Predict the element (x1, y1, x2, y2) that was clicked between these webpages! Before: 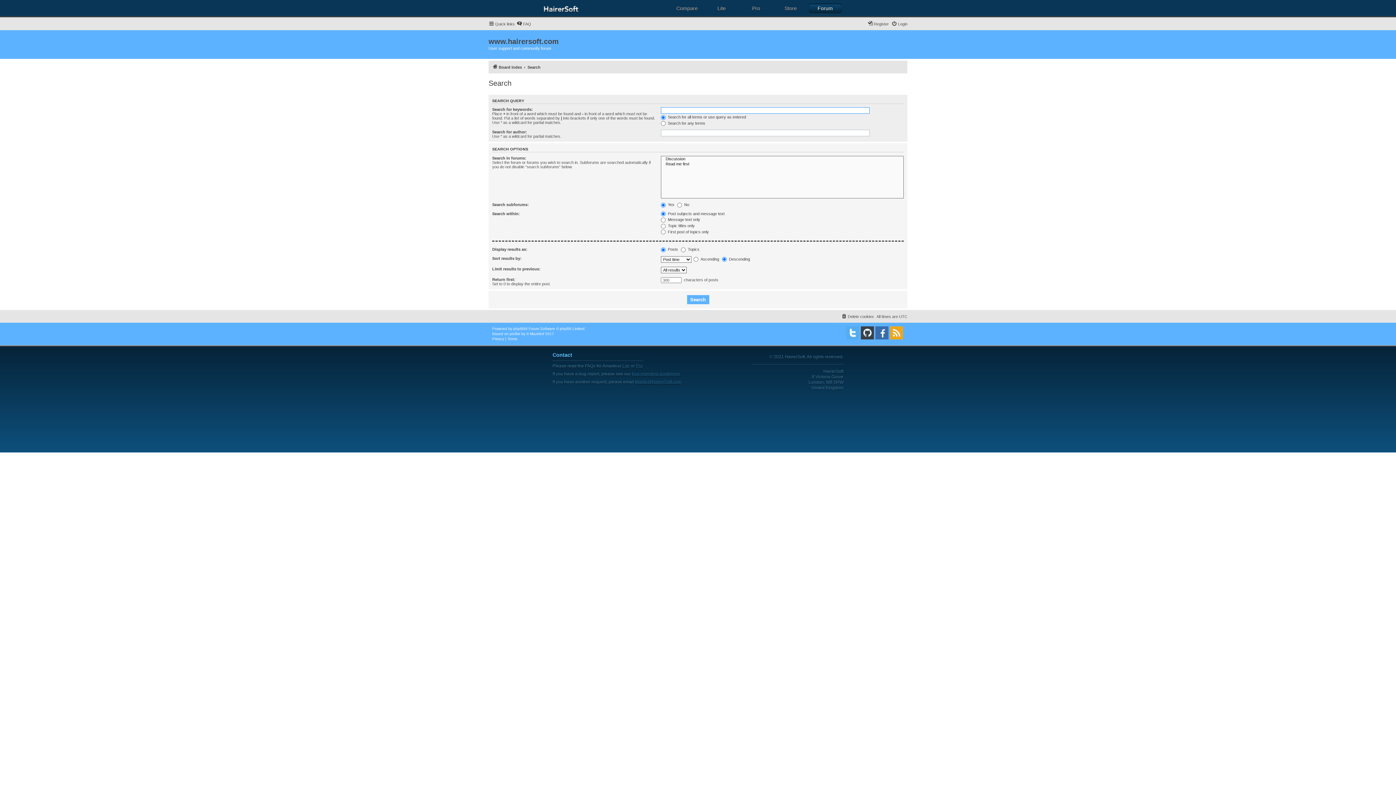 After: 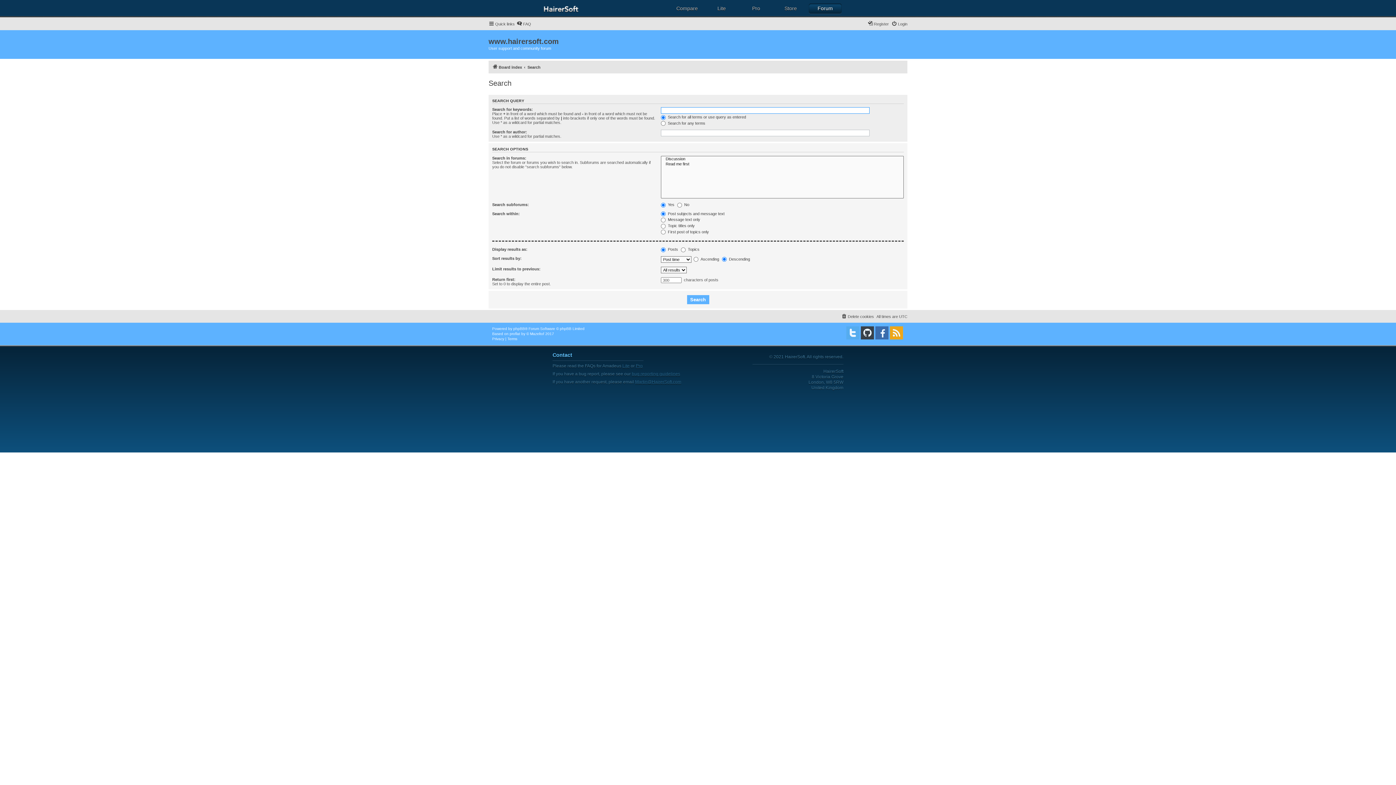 Action: label: Search bbox: (527, 62, 540, 71)